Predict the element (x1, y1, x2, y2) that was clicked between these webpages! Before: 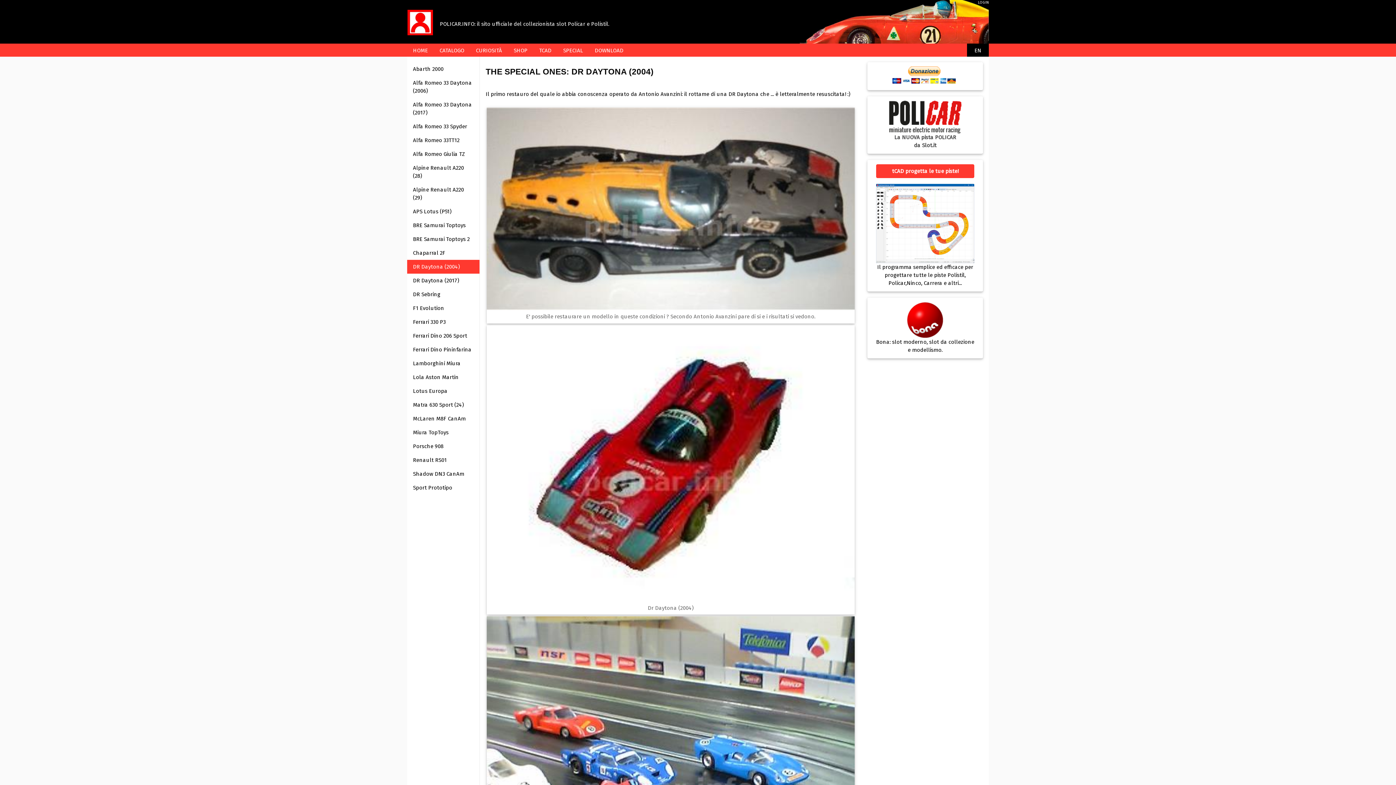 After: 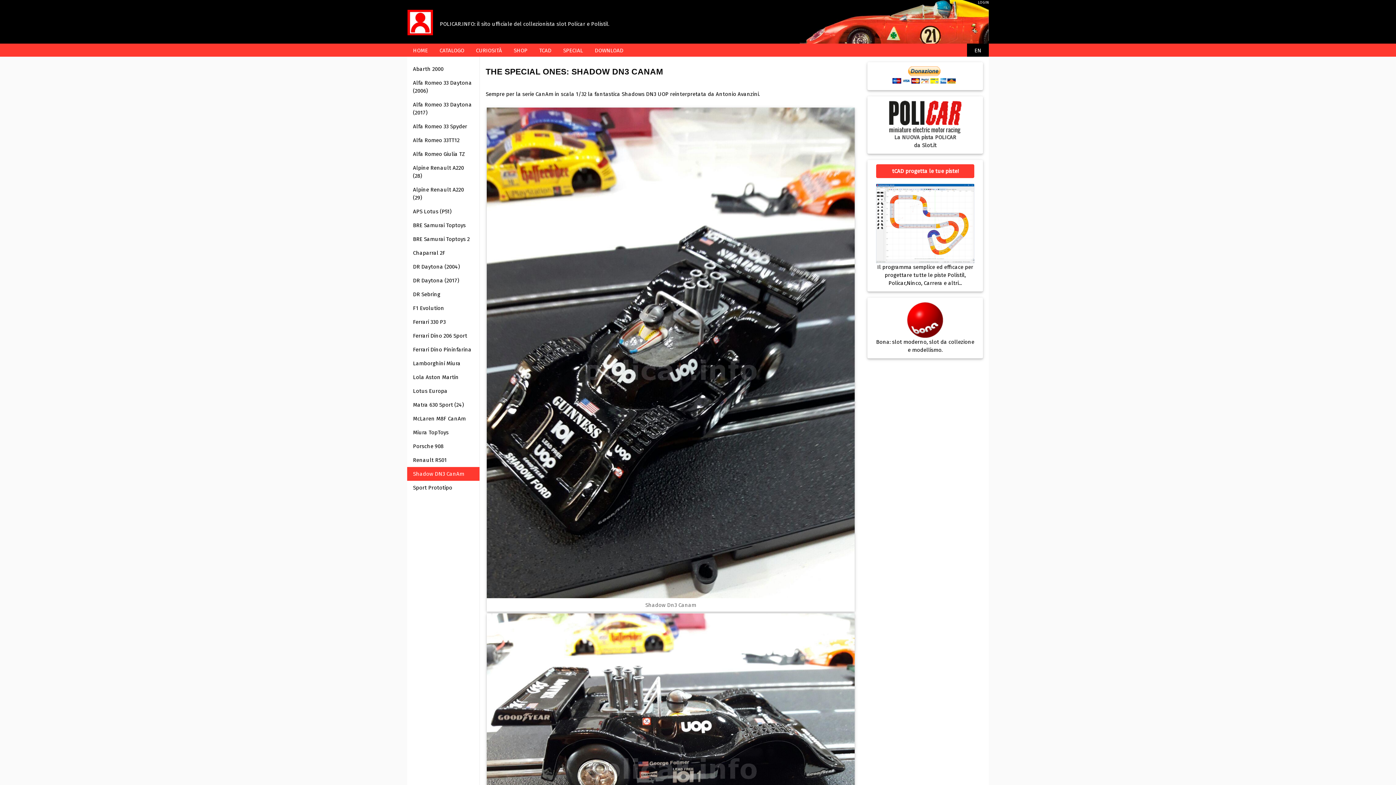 Action: label: Shadow DN3 CanAm bbox: (407, 467, 479, 481)